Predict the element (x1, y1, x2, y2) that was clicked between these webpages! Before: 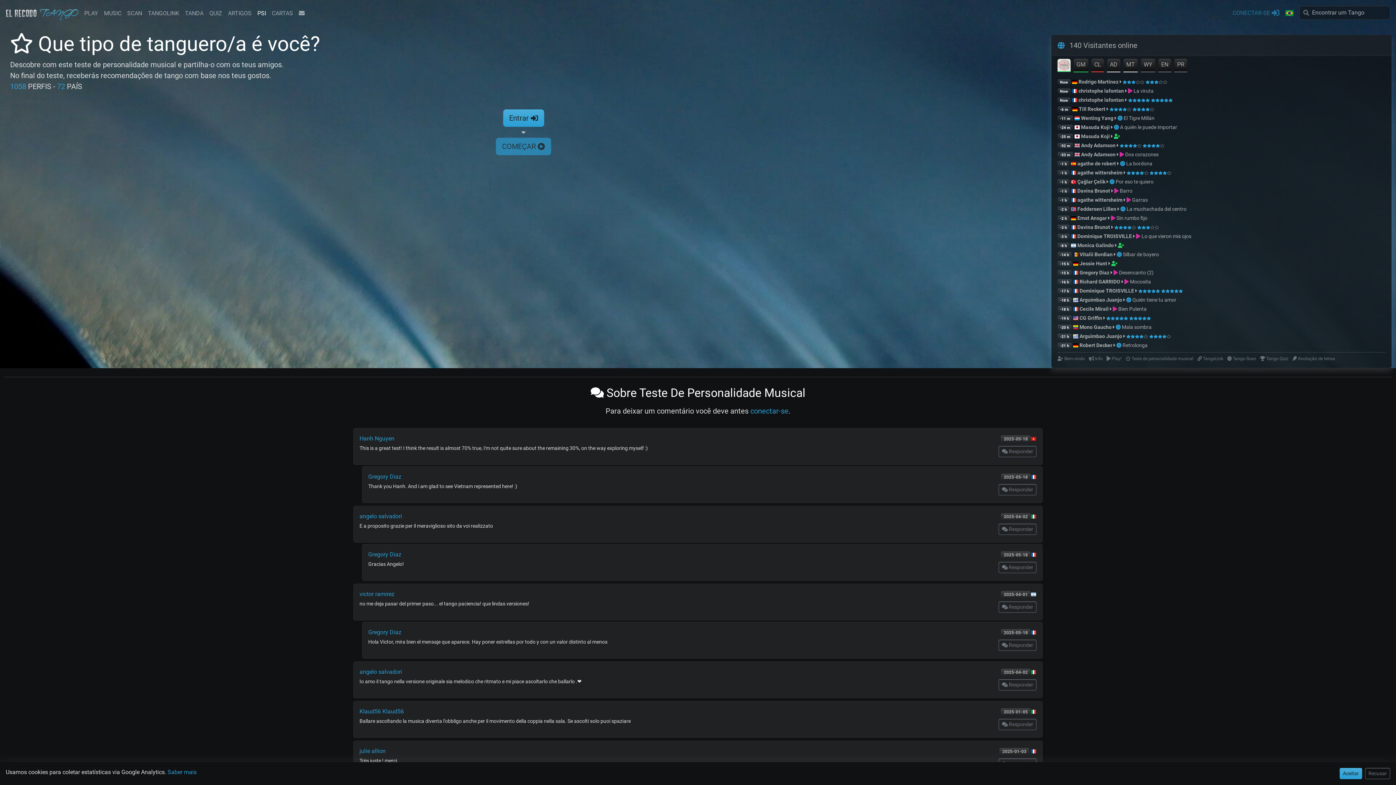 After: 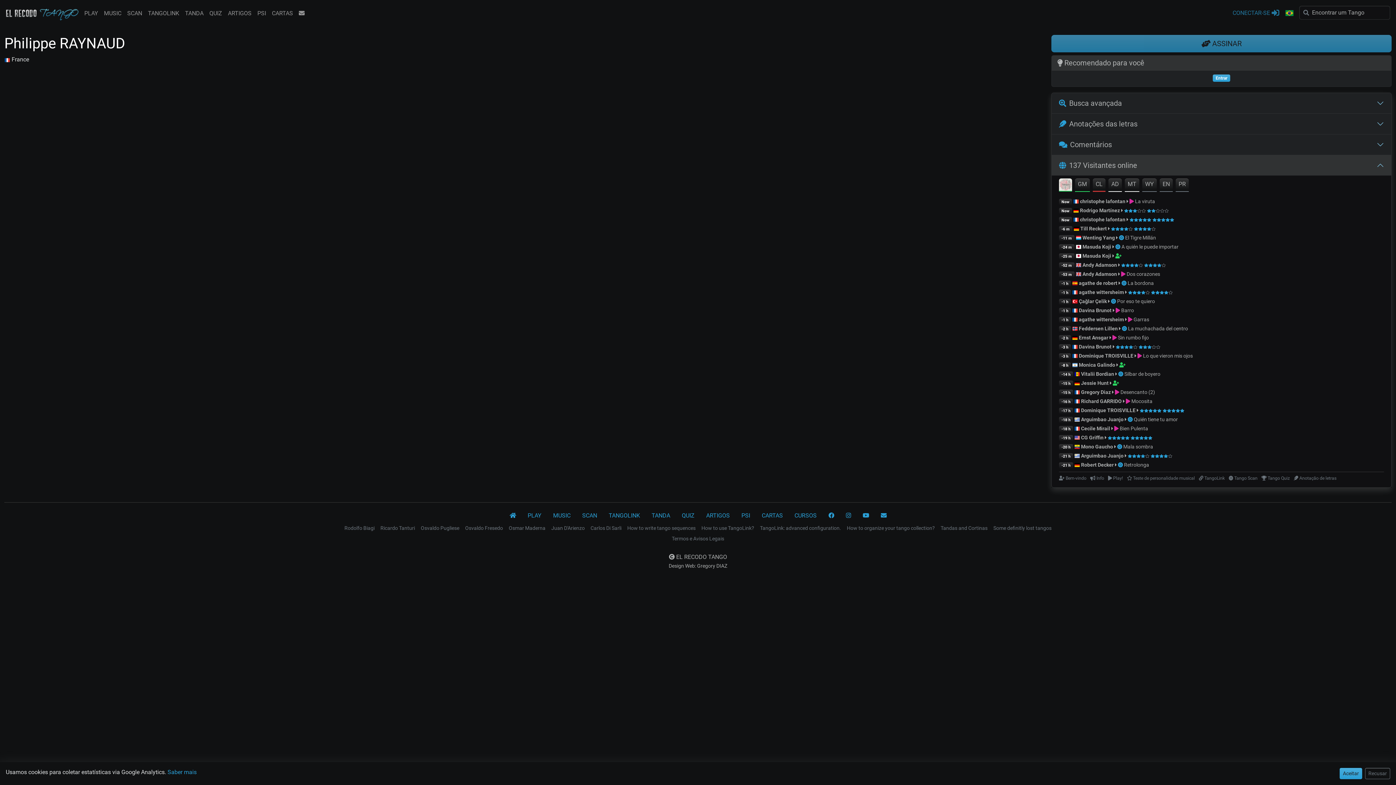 Action: label: PR bbox: (1174, 58, 1187, 71)